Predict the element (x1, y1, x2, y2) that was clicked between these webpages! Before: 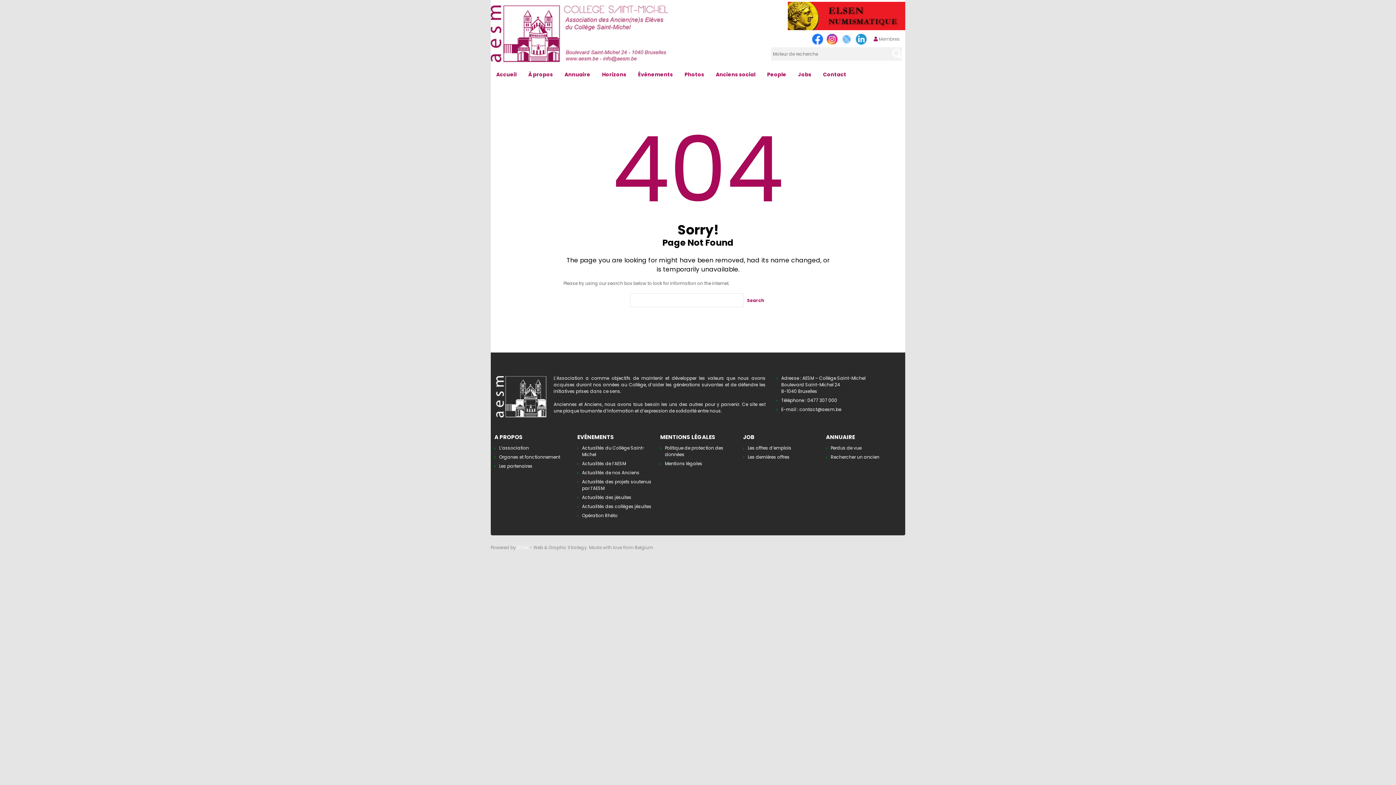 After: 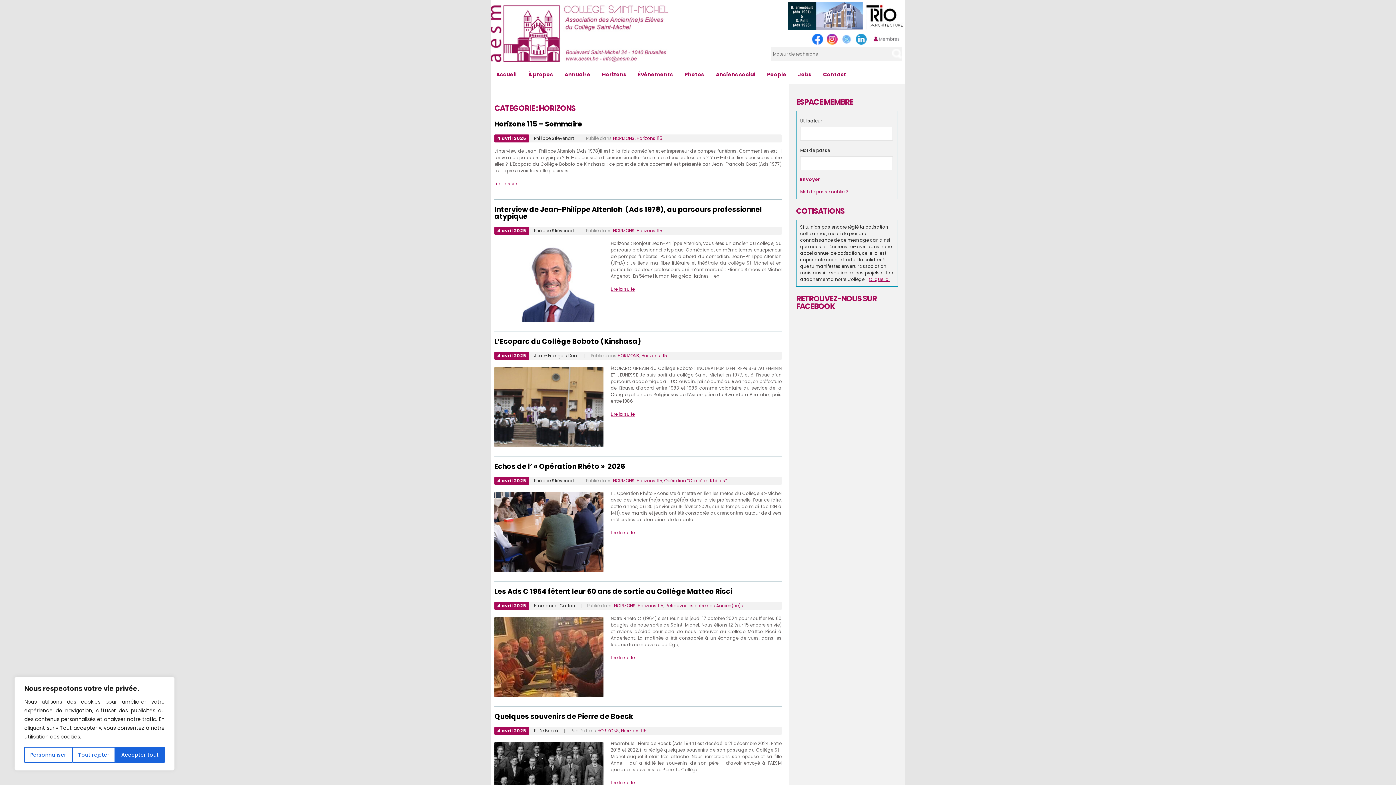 Action: label: Horizons bbox: (596, 64, 632, 84)